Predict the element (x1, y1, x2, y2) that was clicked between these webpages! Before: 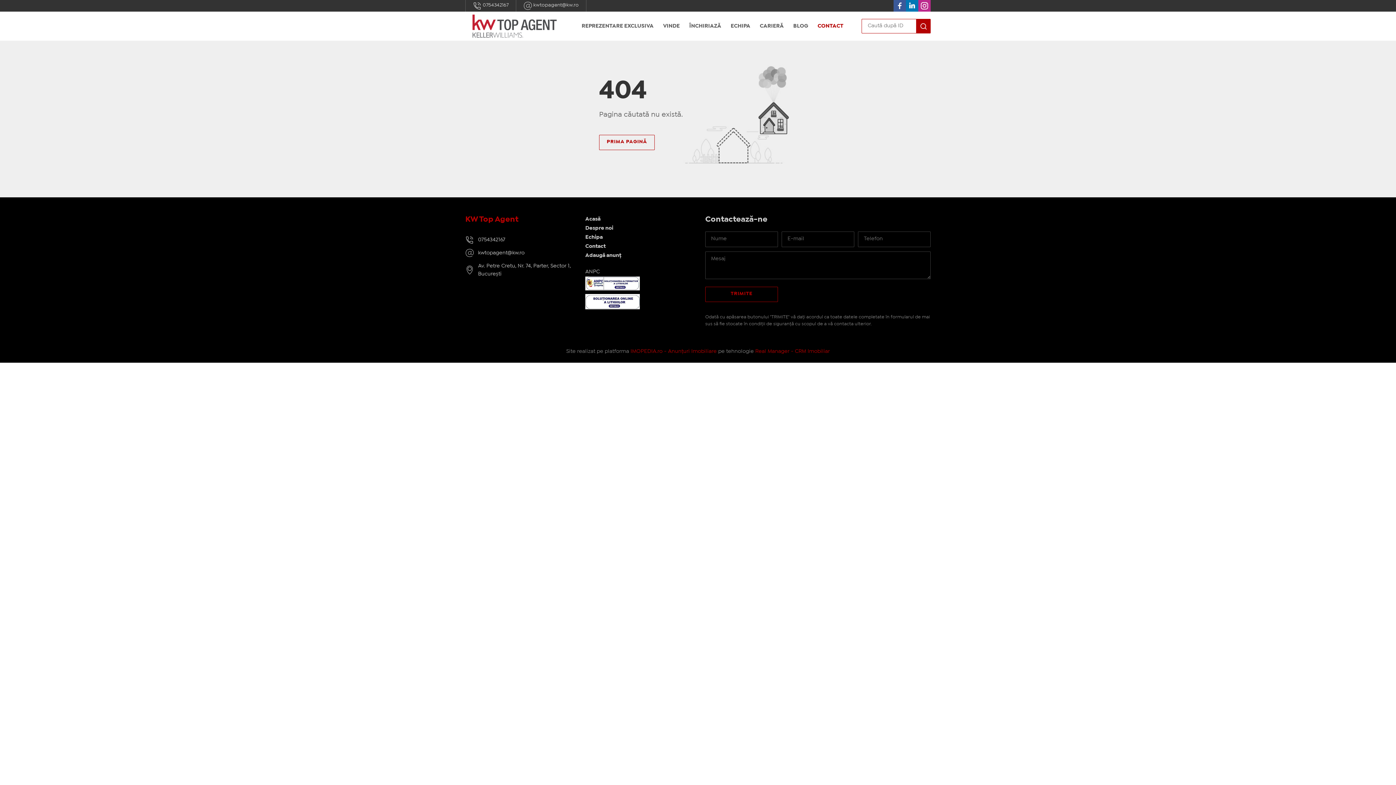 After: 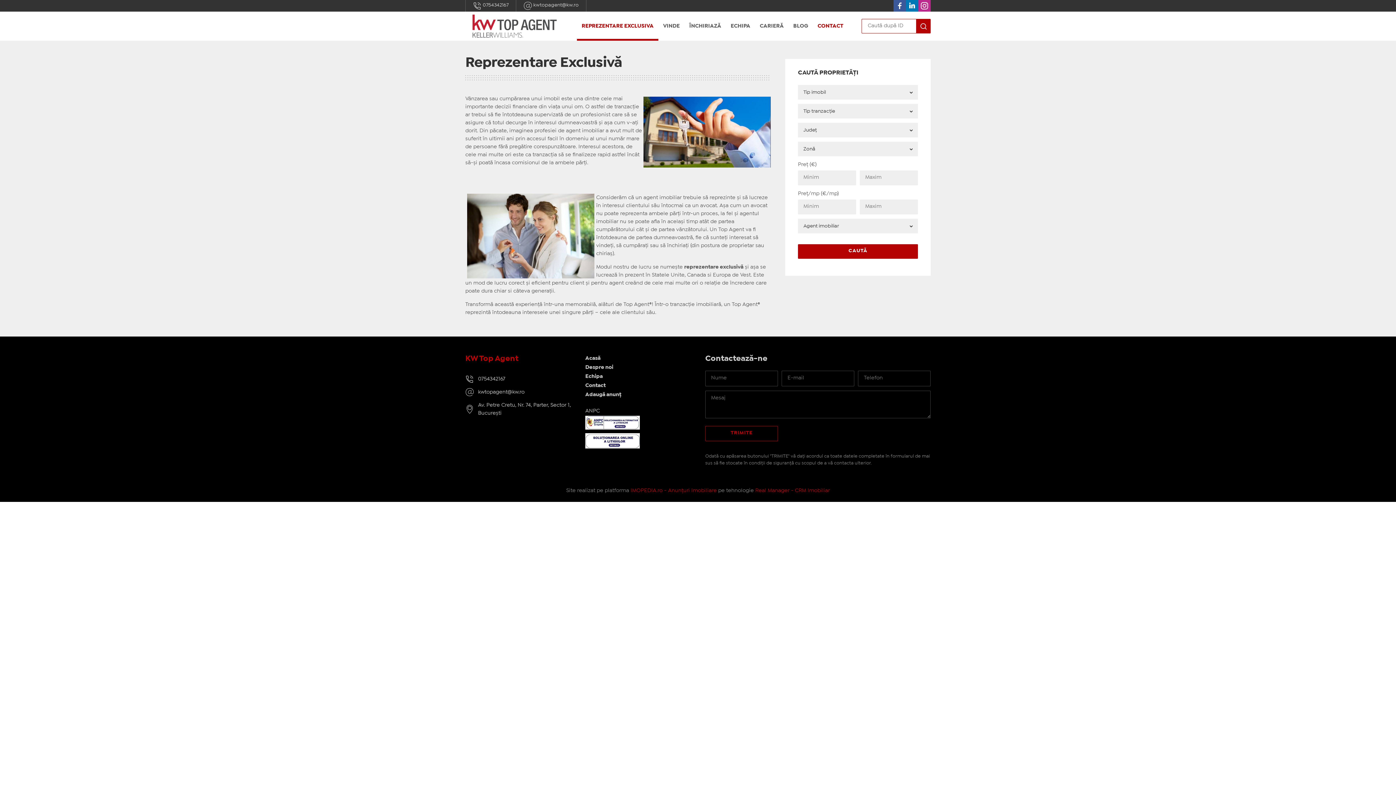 Action: bbox: (577, 11, 658, 40) label: REPREZENTARE EXCLUSIVA